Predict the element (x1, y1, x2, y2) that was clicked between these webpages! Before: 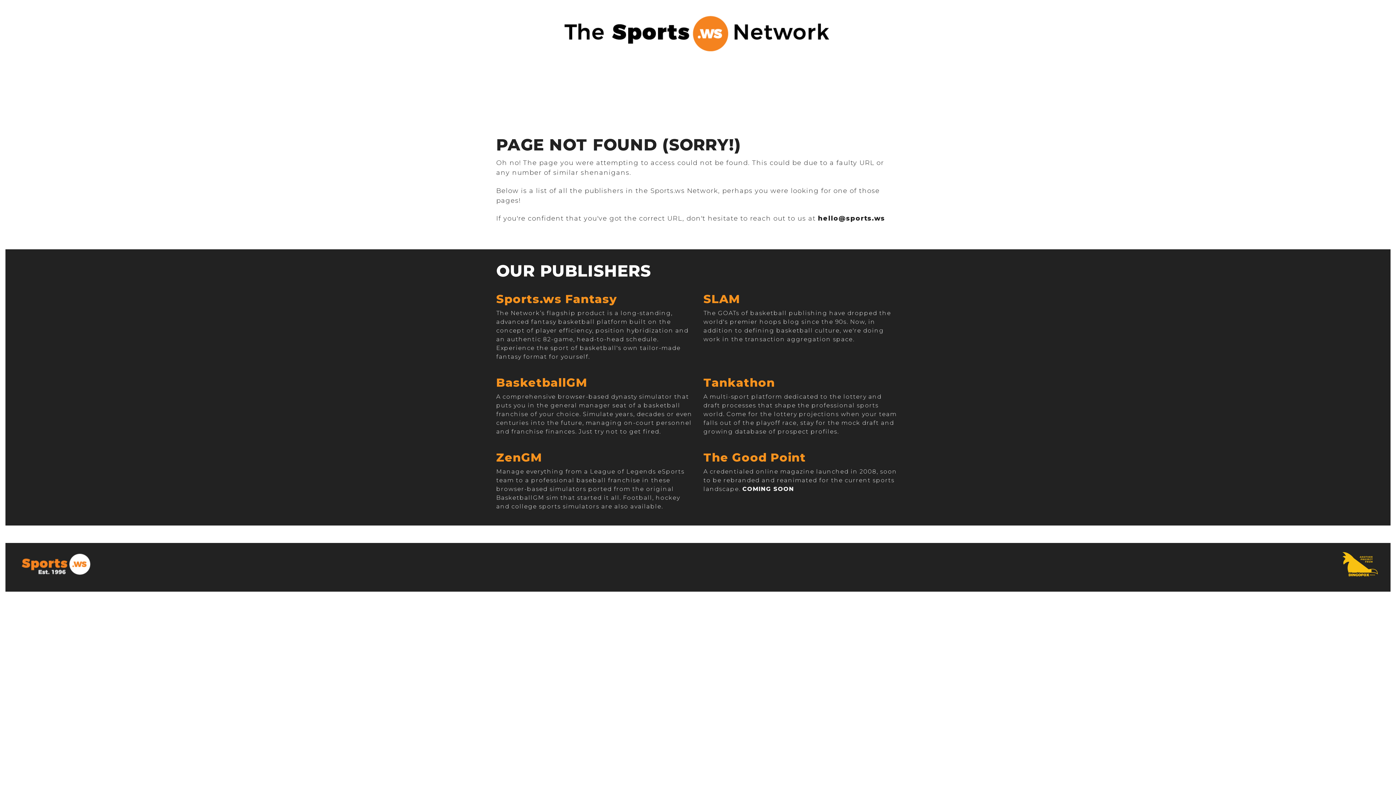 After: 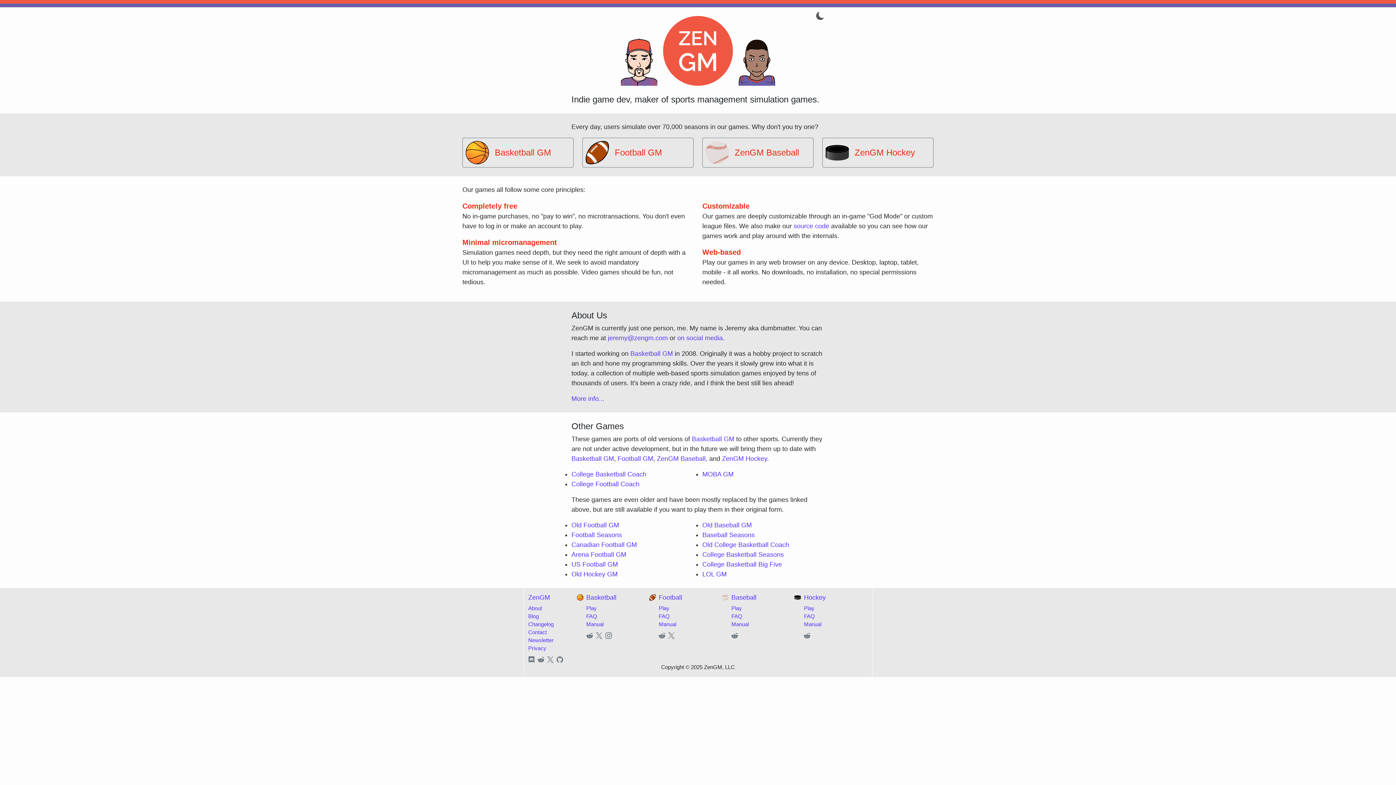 Action: label: ZenGM bbox: (496, 450, 692, 464)